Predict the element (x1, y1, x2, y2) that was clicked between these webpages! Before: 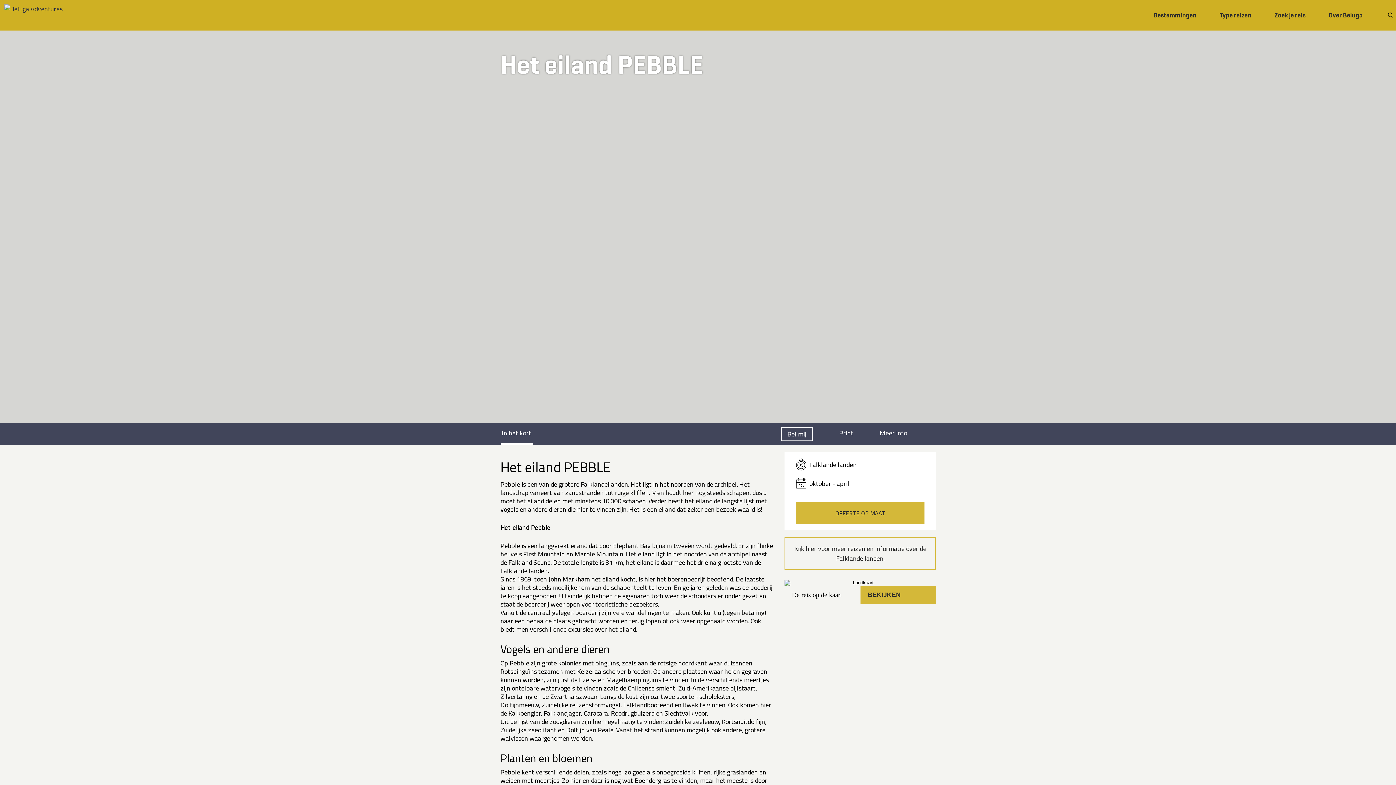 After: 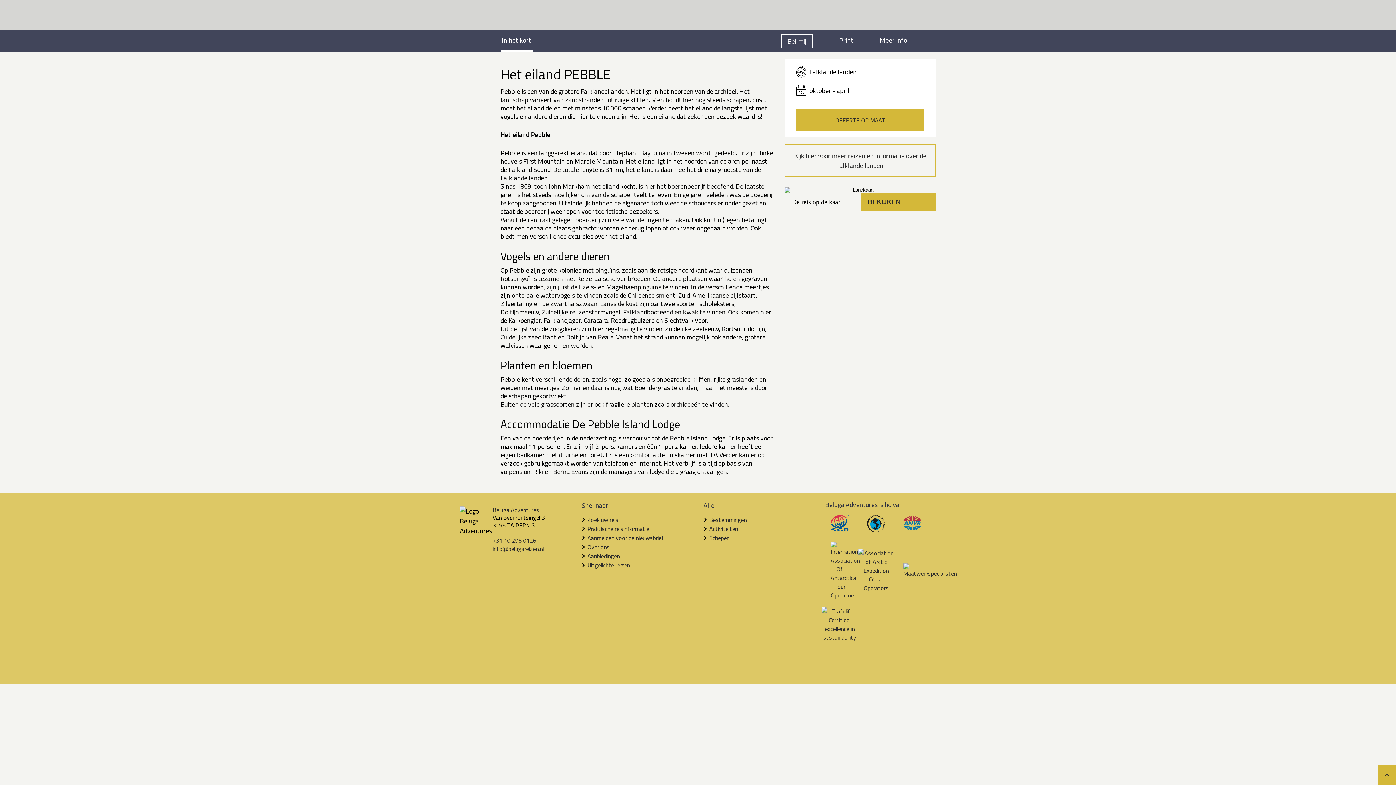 Action: label: In het kort bbox: (500, 423, 532, 445)